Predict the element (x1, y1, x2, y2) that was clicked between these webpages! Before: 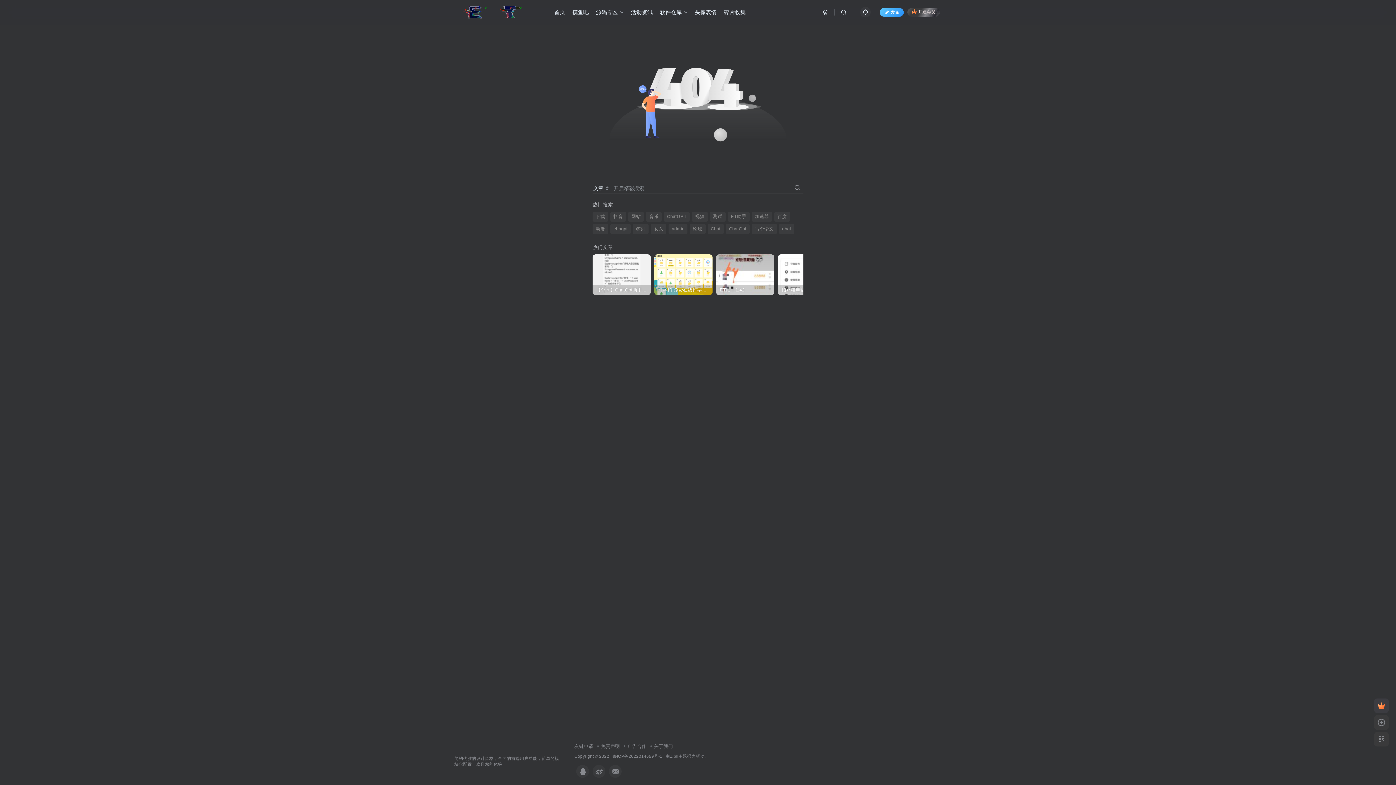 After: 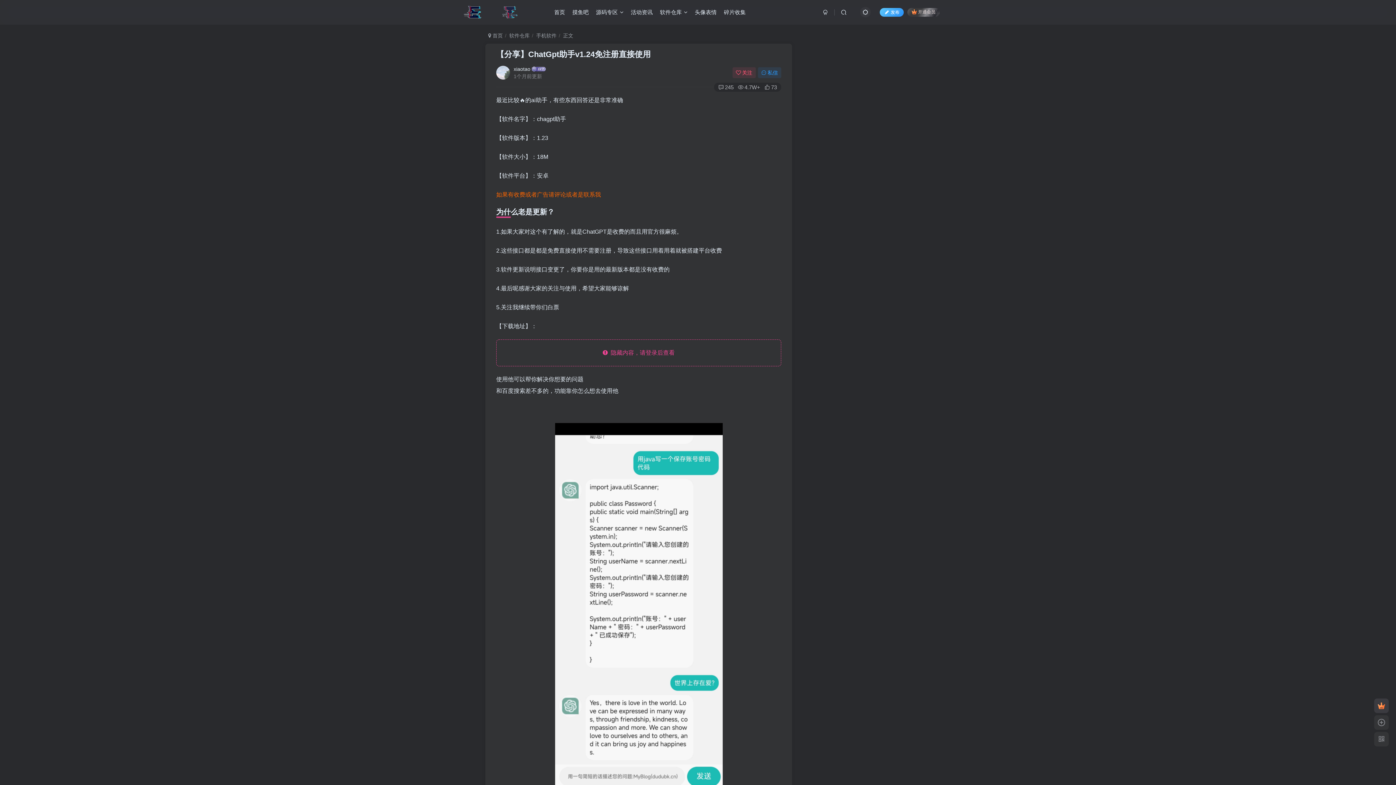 Action: bbox: (592, 254, 650, 295) label: 【分享】ChatGpt助手v1.24免注册直接使用
【分享】ChatGpt助手v1.24免注册直接使用
2年前
 4.7W+